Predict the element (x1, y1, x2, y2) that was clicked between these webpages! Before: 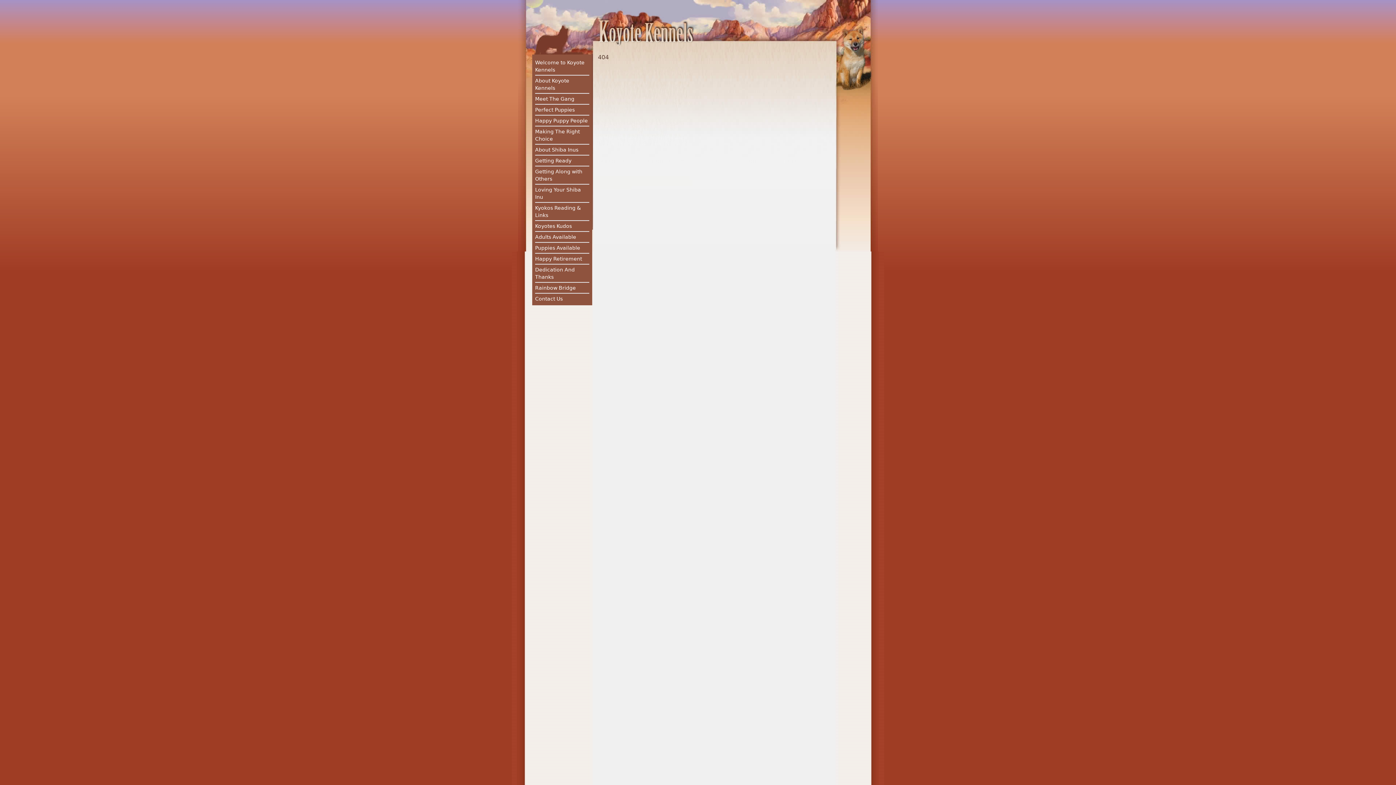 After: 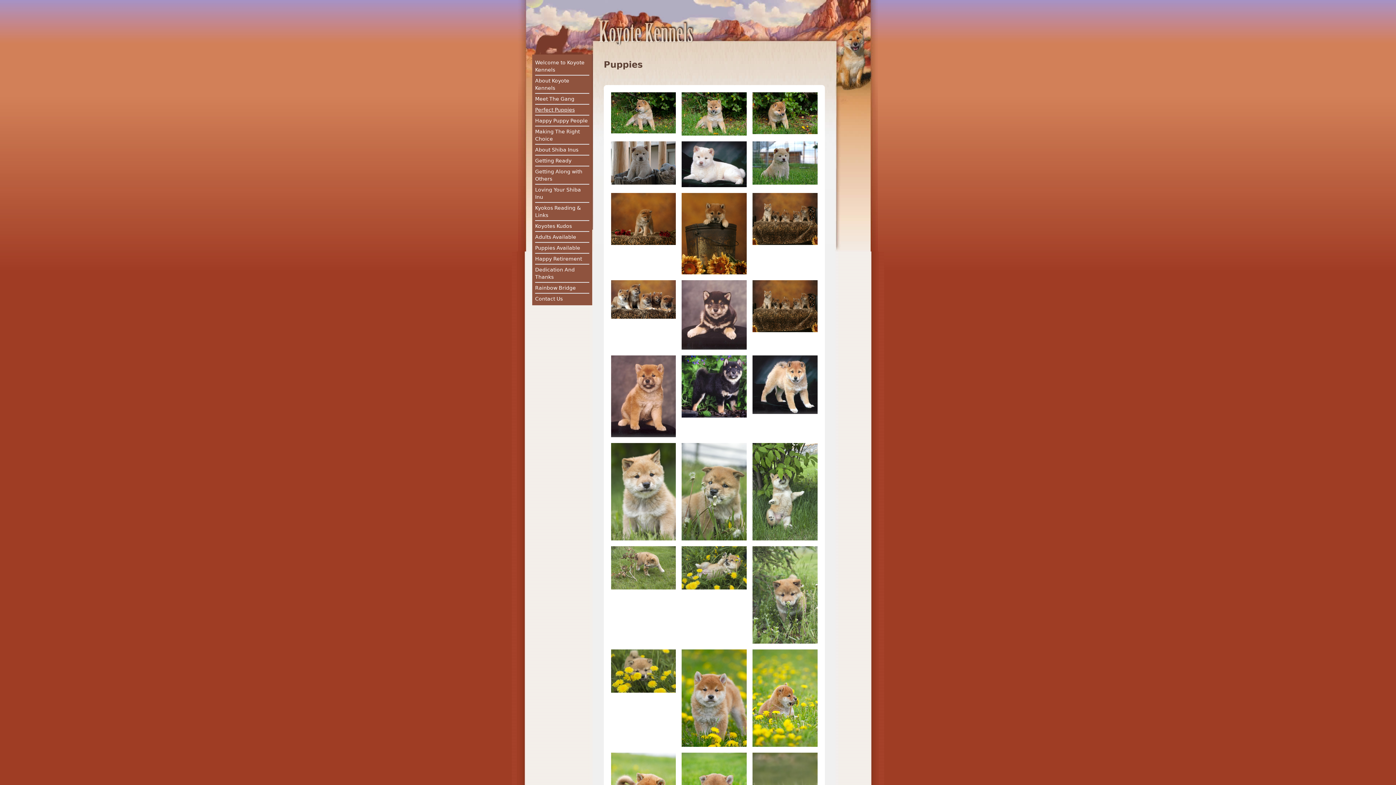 Action: bbox: (535, 104, 589, 113) label: Perfect Puppies